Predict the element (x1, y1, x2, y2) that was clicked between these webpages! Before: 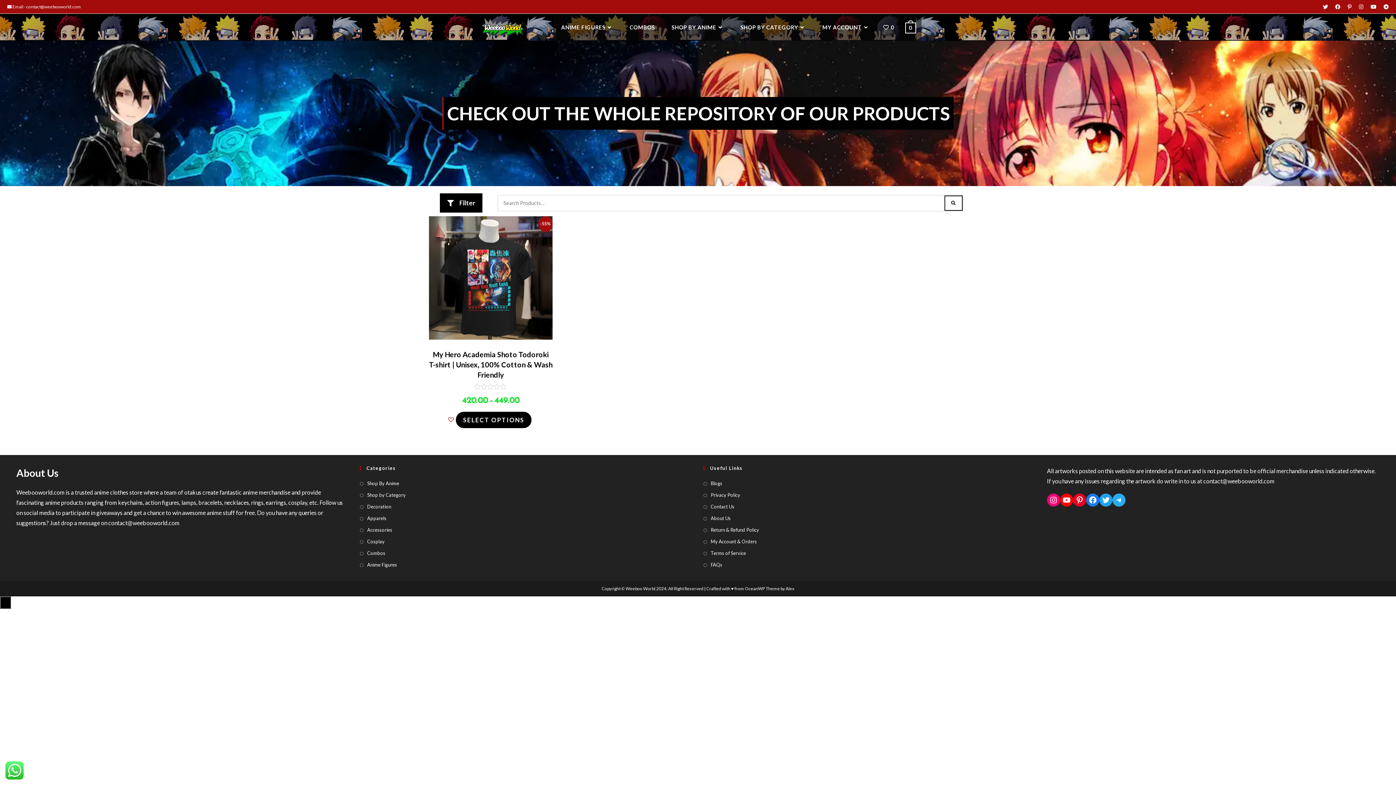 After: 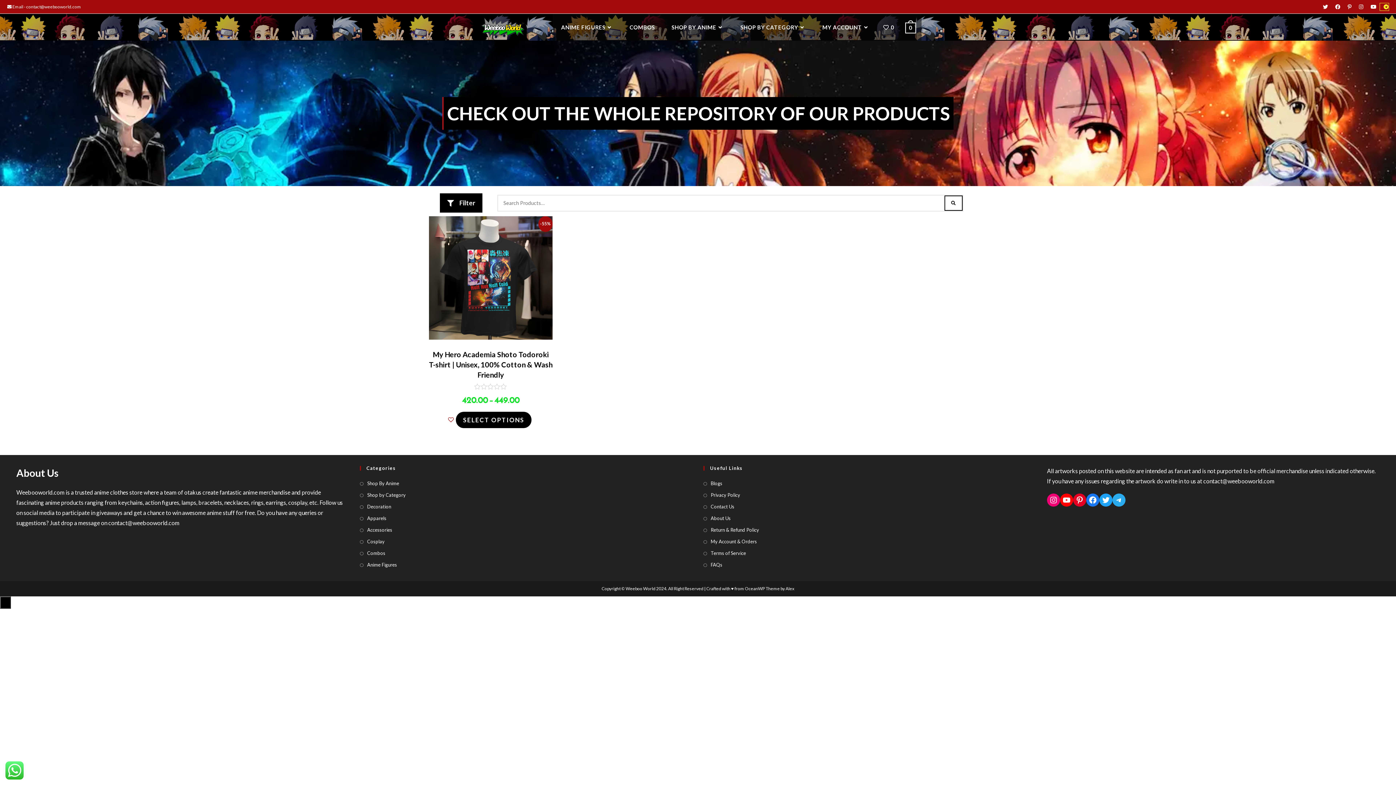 Action: bbox: (1380, 3, 1389, 10) label: Telegram (opens in a new tab)